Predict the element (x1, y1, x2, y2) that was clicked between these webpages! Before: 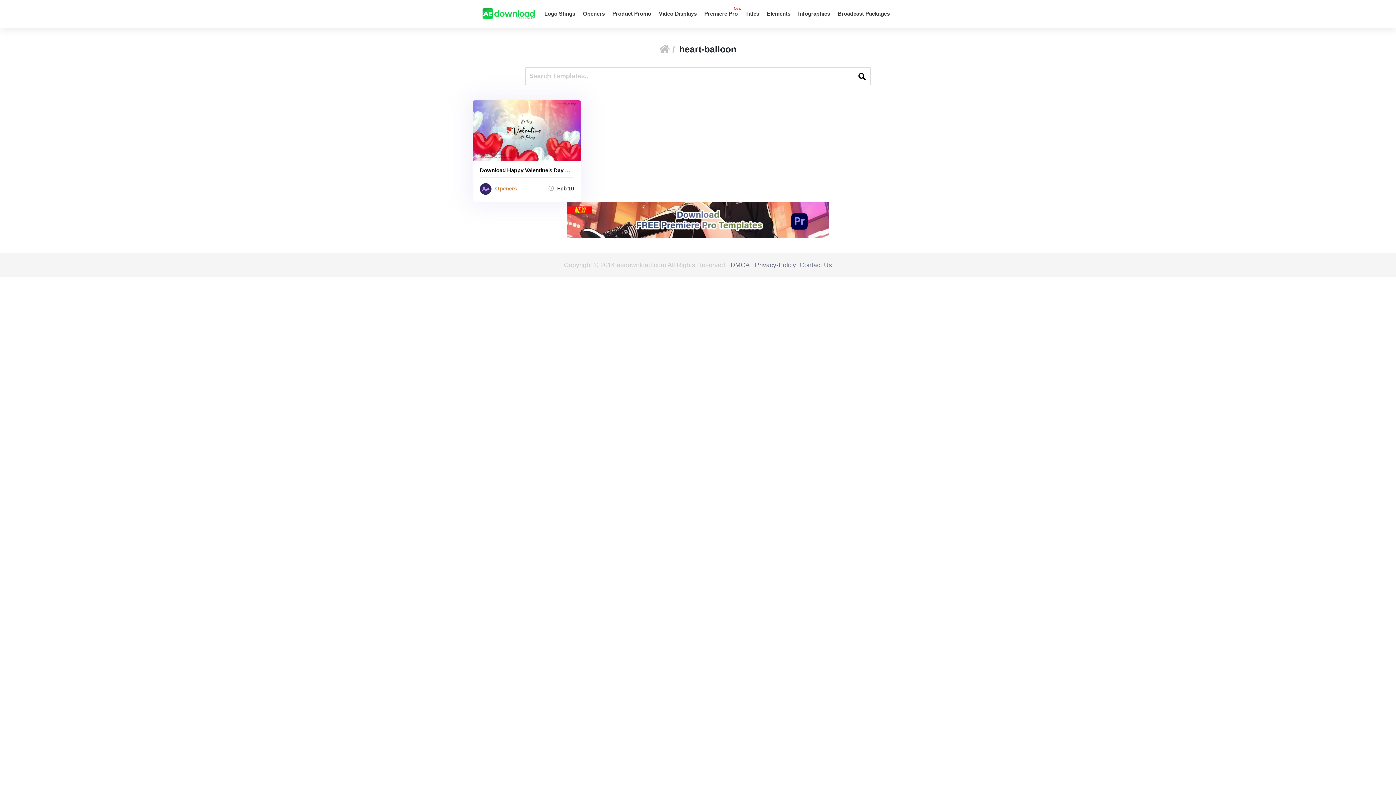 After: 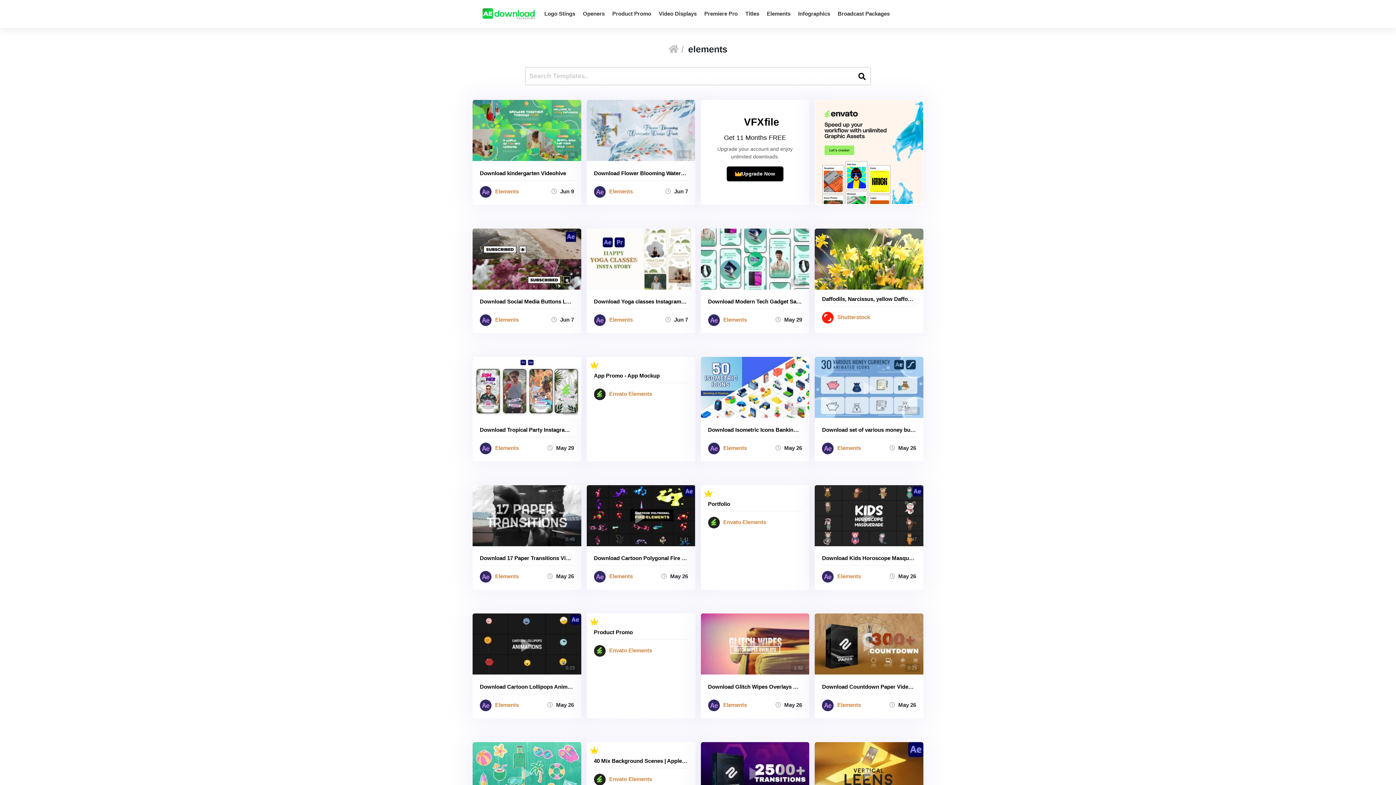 Action: label: Elements bbox: (767, 8, 790, 19)